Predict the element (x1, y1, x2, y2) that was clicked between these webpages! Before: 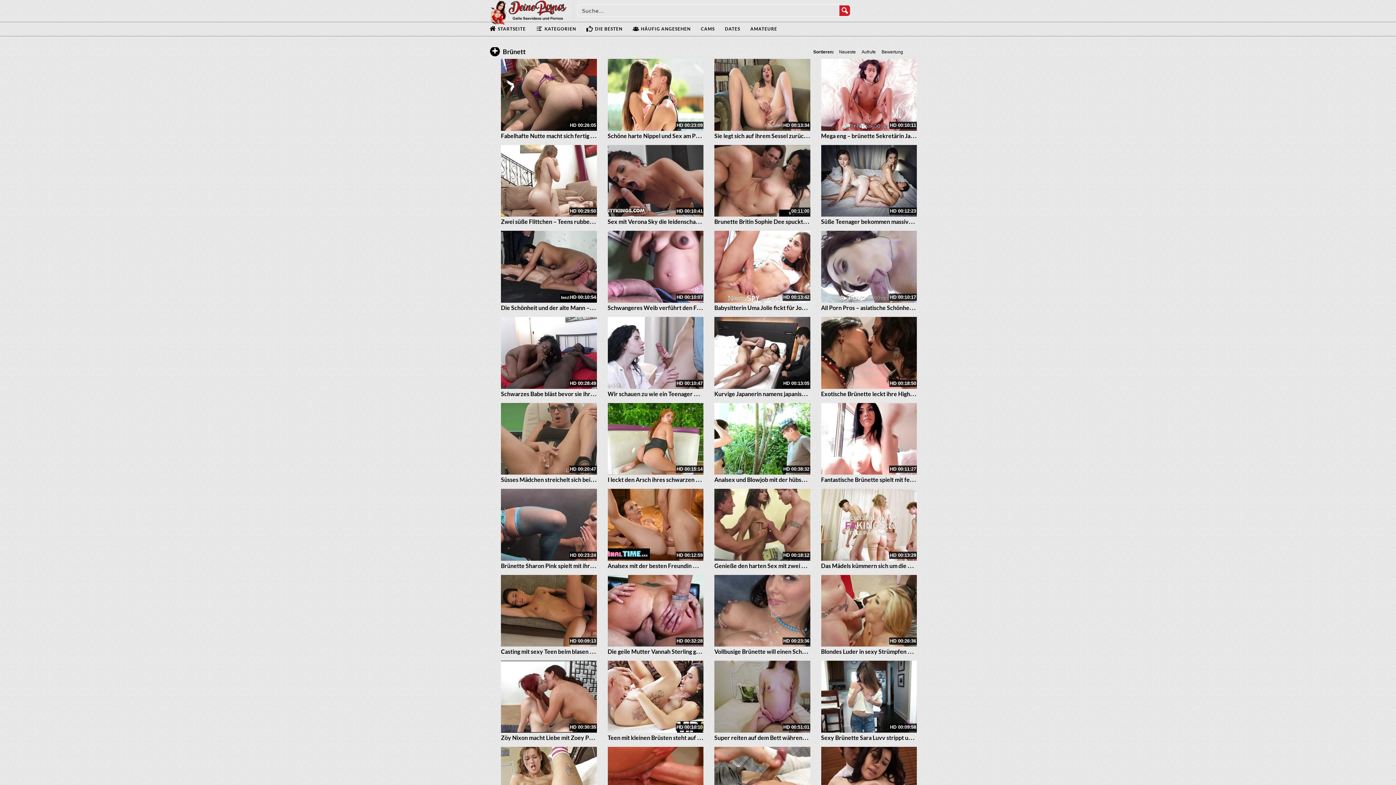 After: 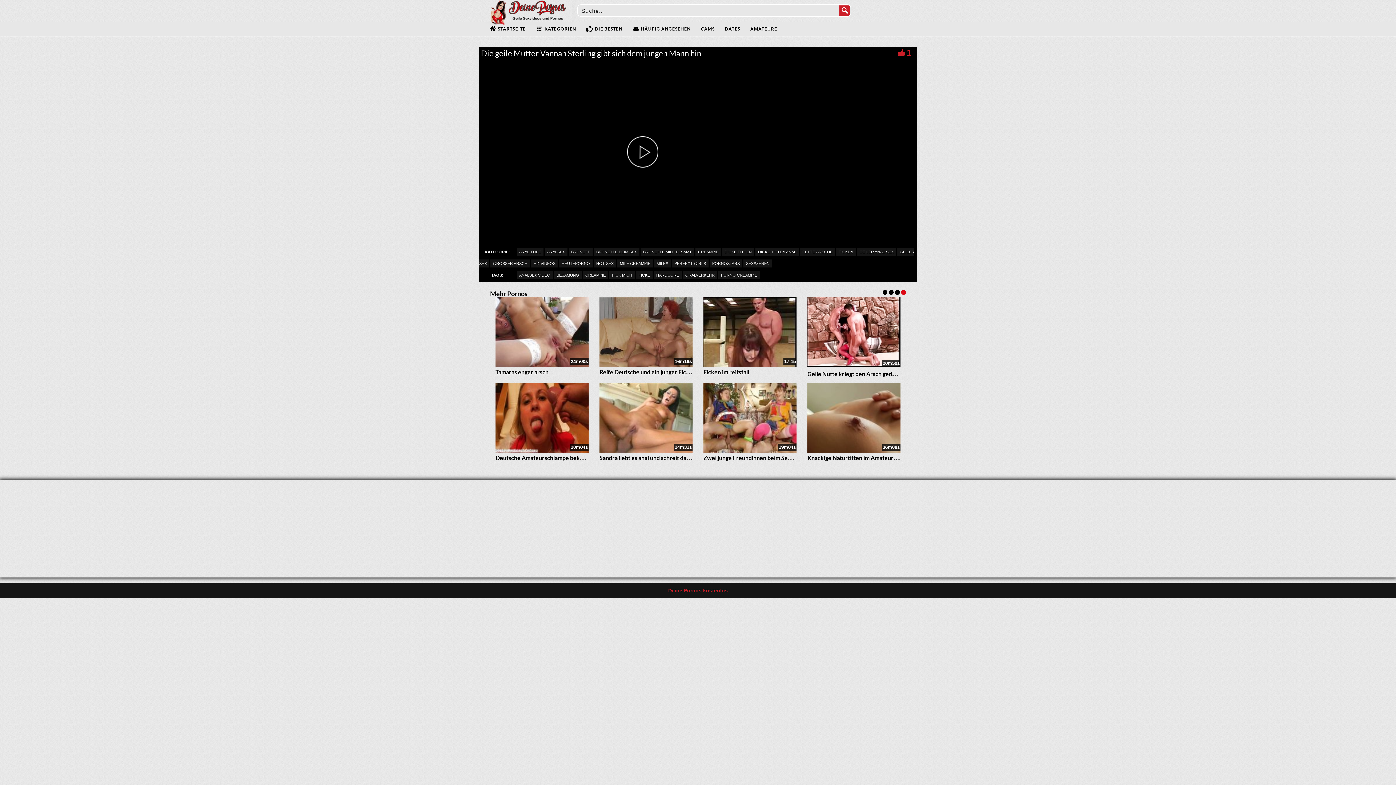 Action: bbox: (607, 575, 703, 647)